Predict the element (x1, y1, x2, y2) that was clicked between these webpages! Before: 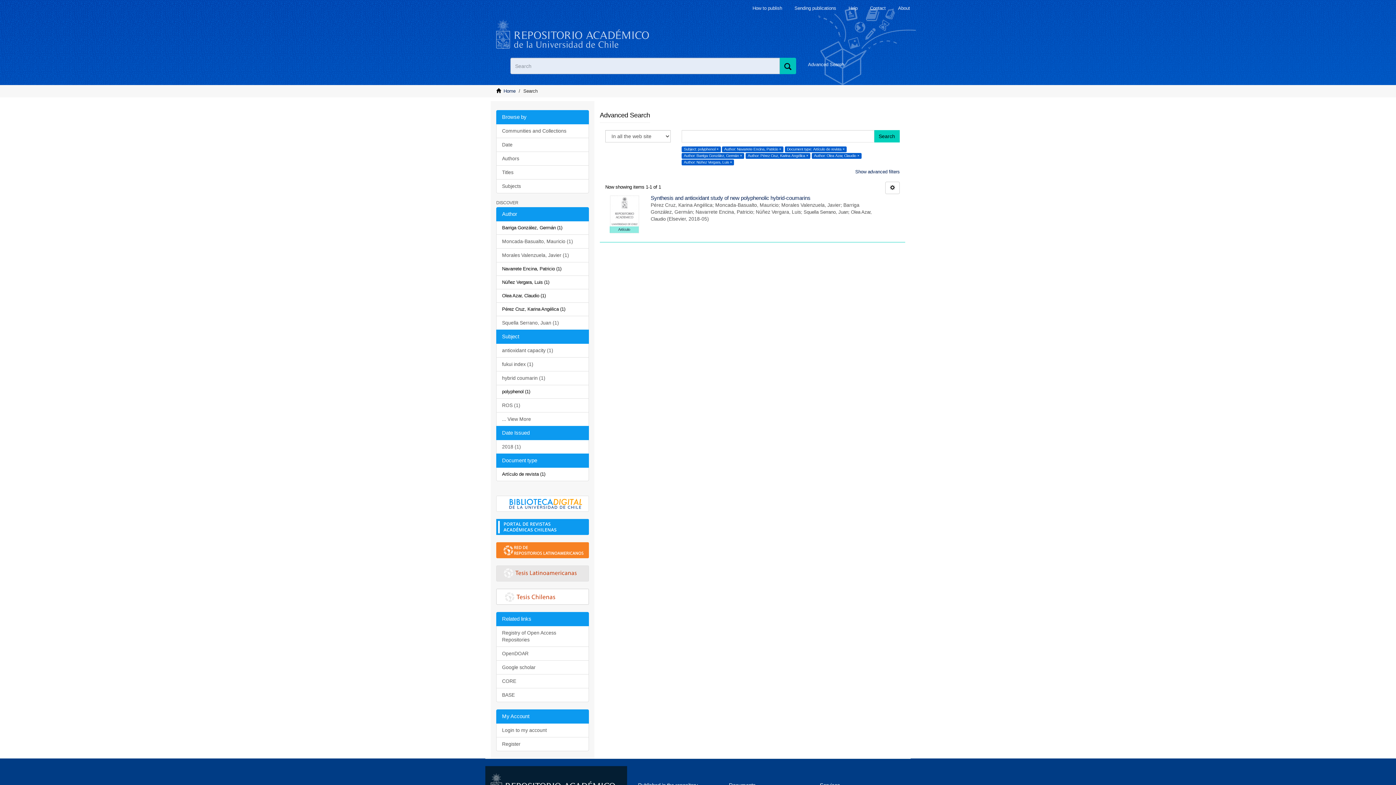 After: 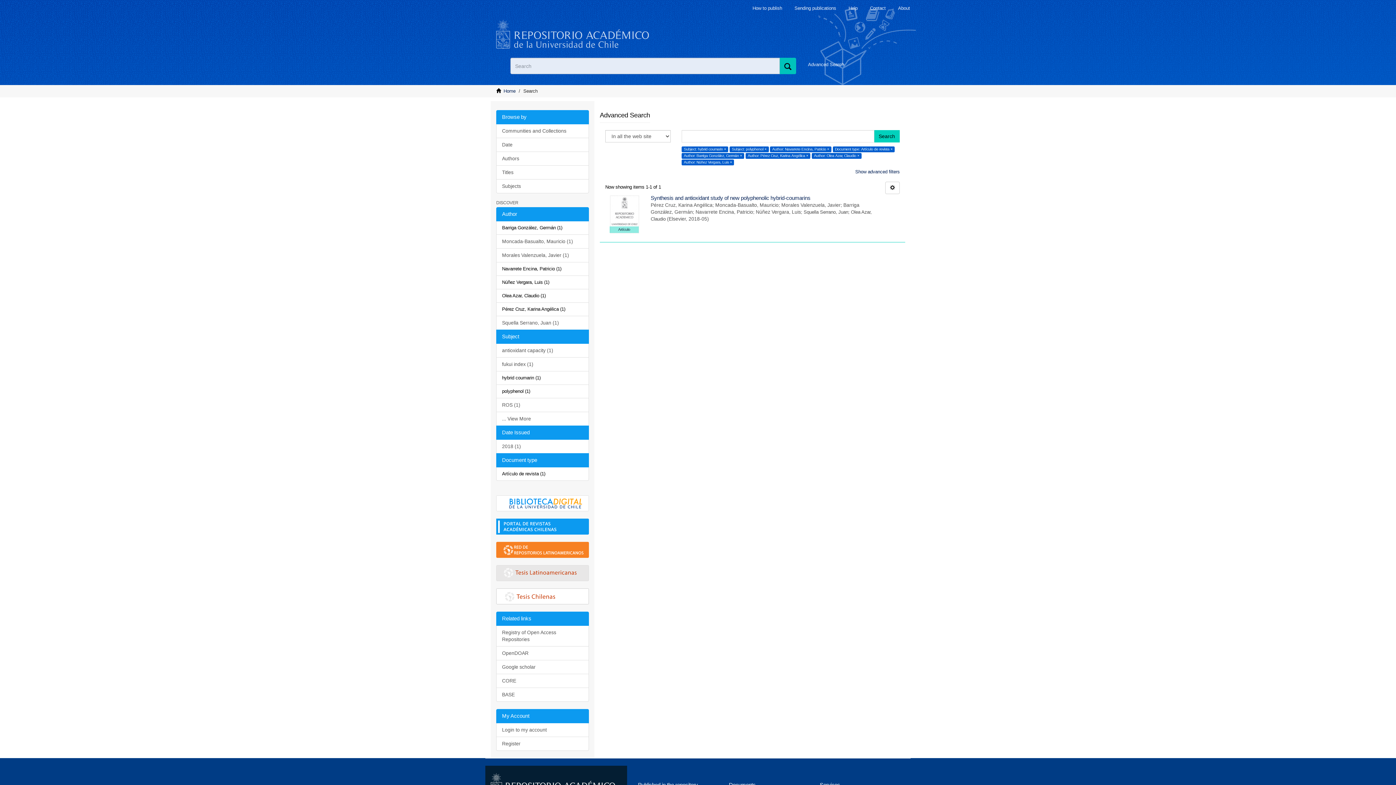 Action: bbox: (496, 371, 589, 385) label: hybrid coumarin (1)